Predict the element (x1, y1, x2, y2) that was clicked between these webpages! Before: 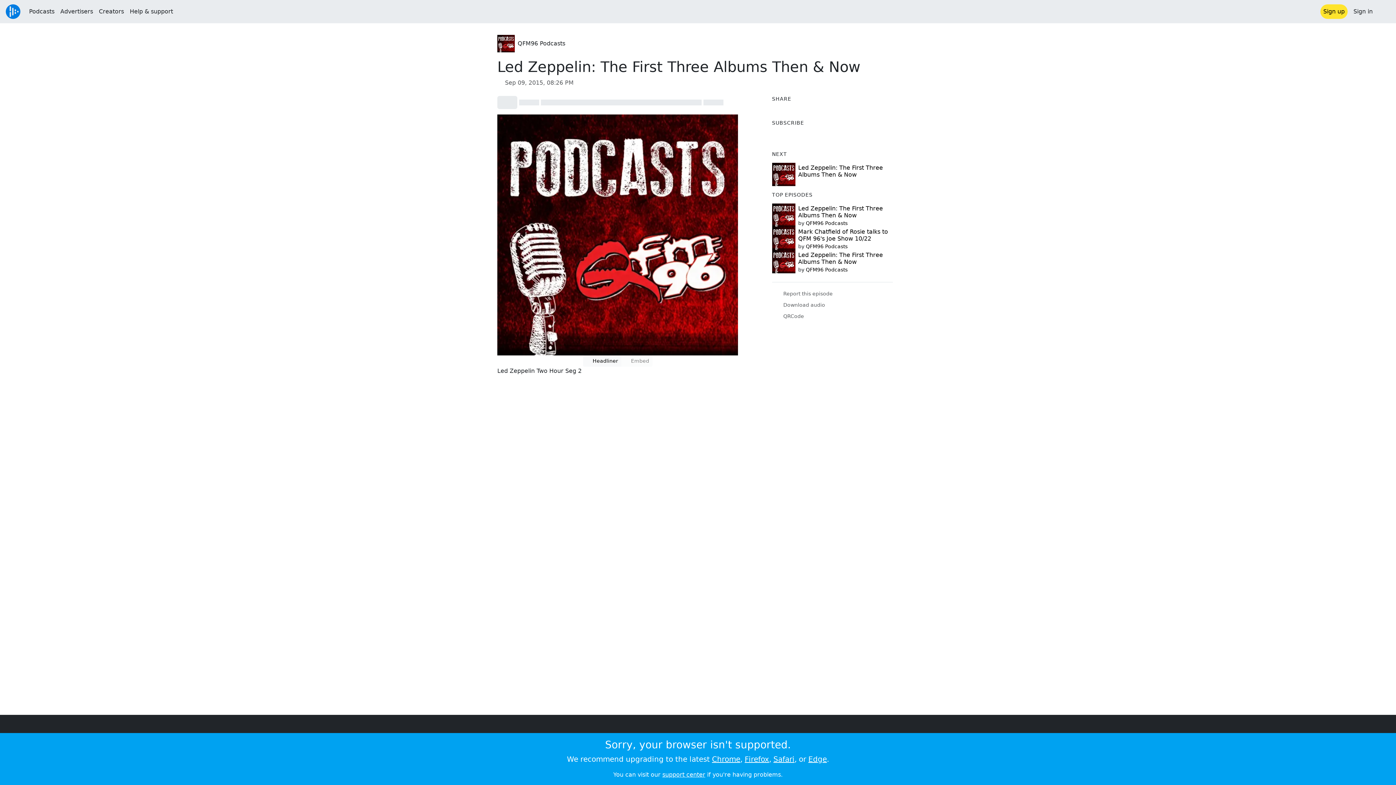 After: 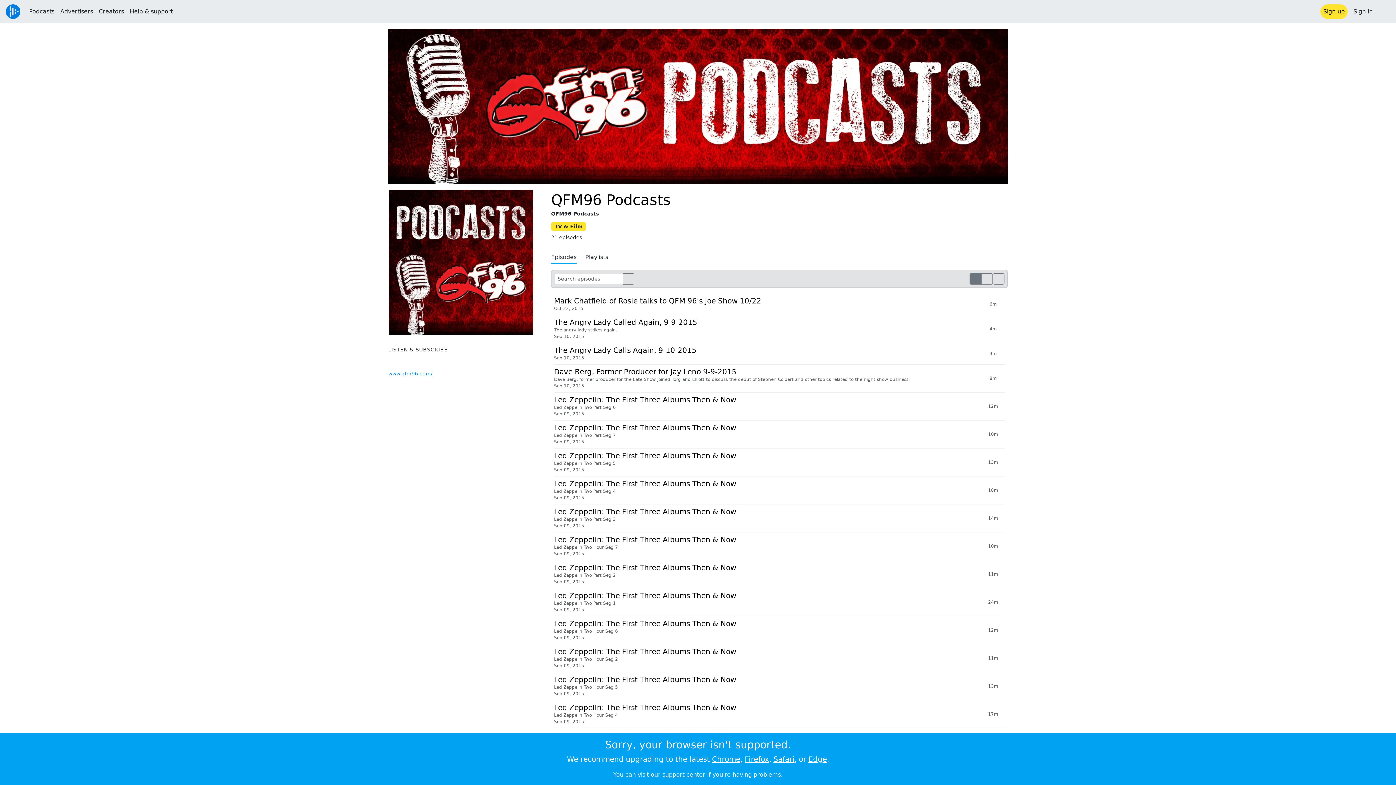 Action: bbox: (517, 40, 565, 46) label: QFM96 Podcasts